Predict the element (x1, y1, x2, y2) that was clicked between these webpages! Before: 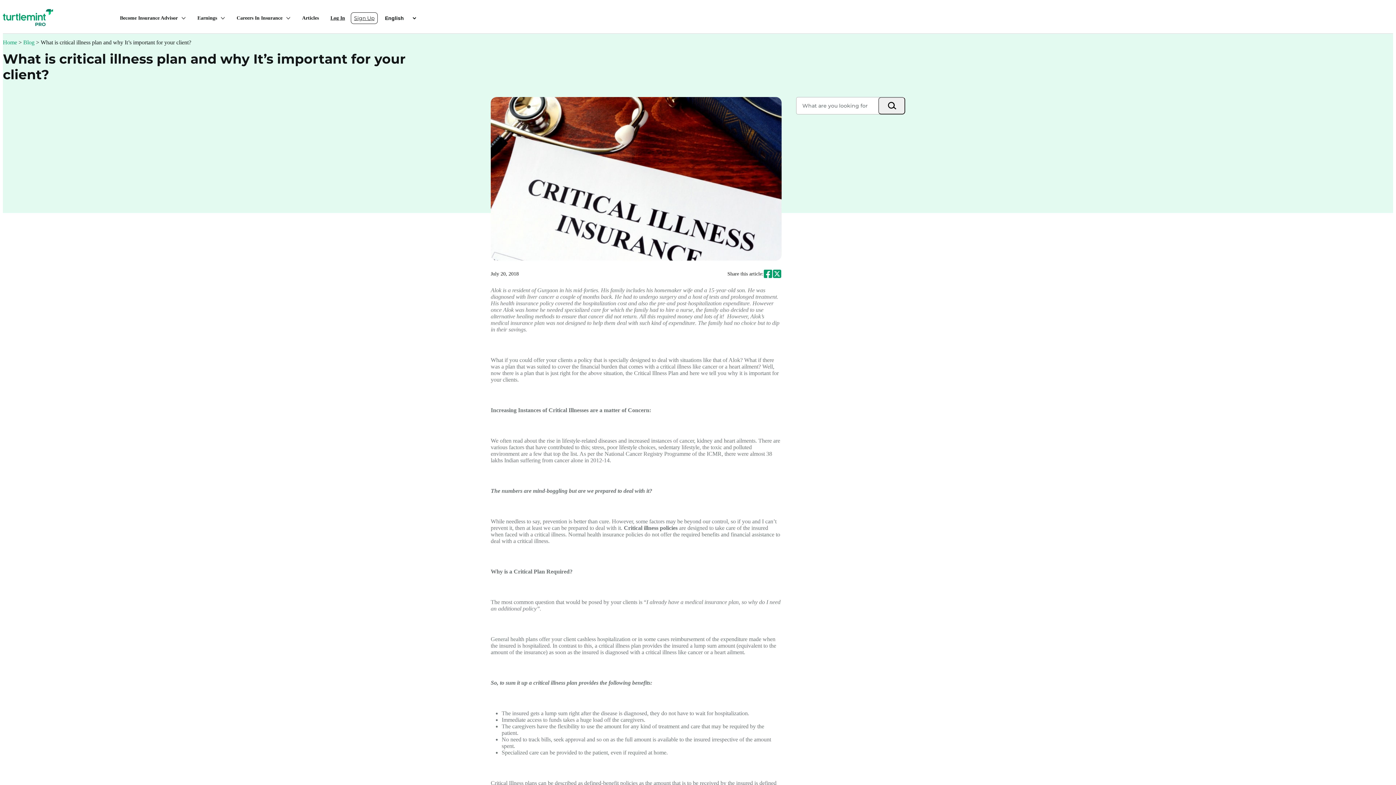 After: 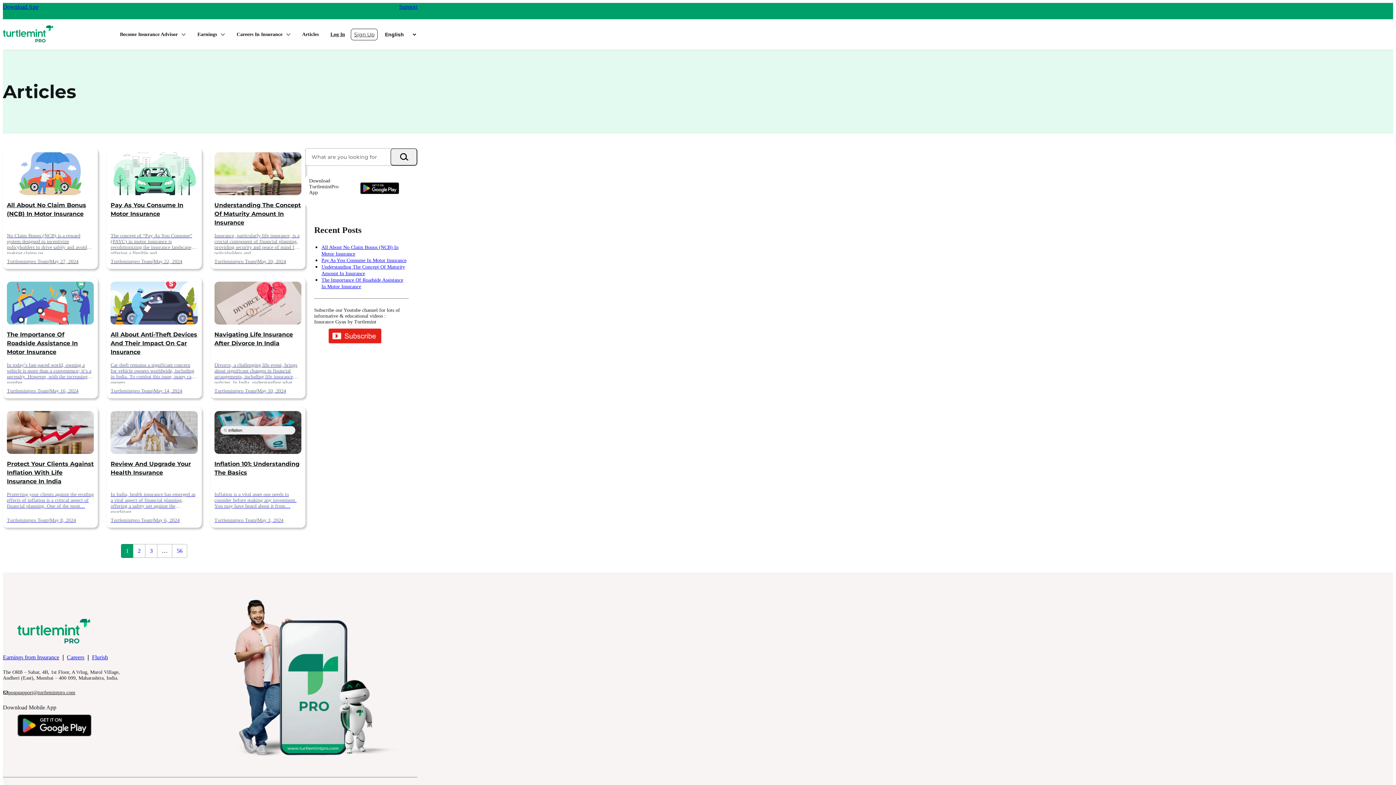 Action: label: Blog bbox: (23, 39, 34, 45)